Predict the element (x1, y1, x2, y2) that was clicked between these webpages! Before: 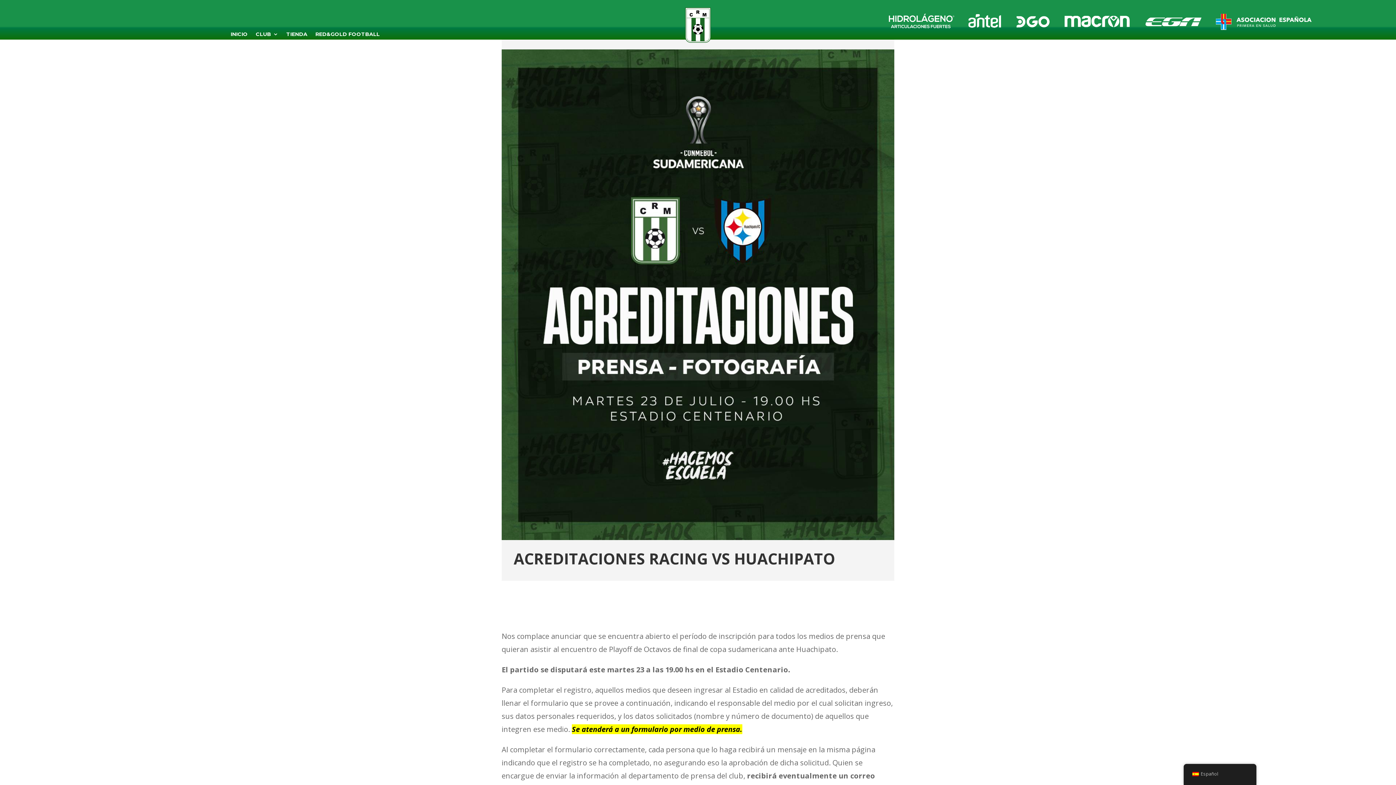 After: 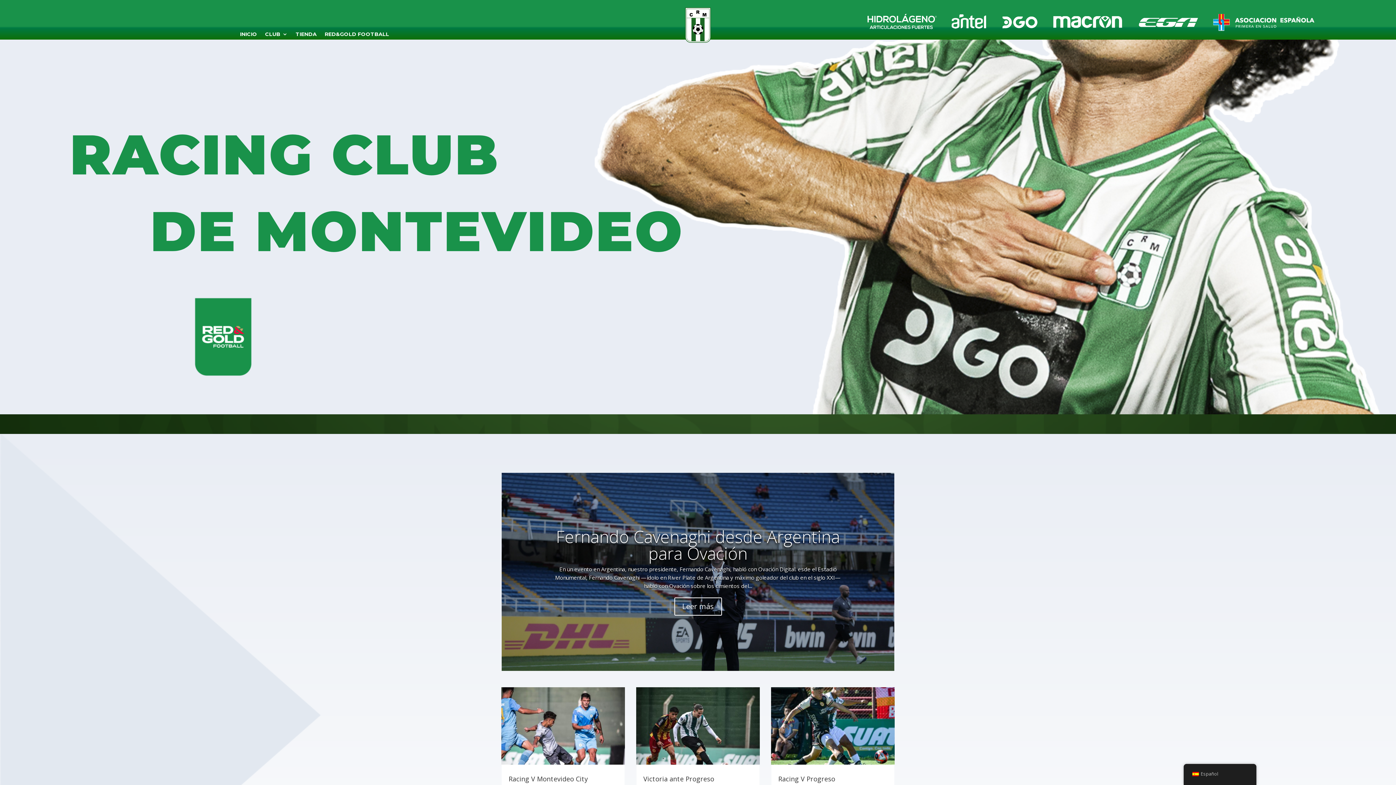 Action: label: INICIO bbox: (230, 31, 247, 39)